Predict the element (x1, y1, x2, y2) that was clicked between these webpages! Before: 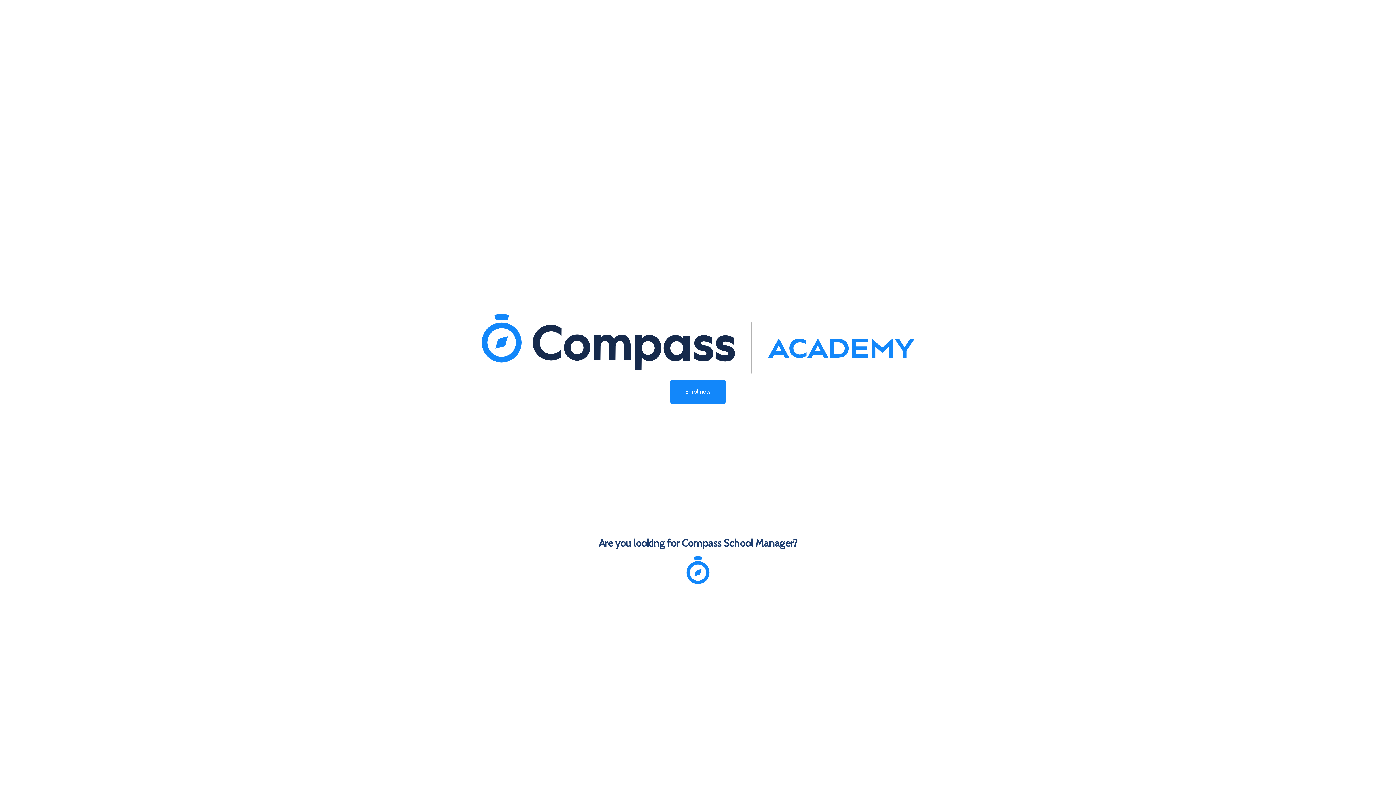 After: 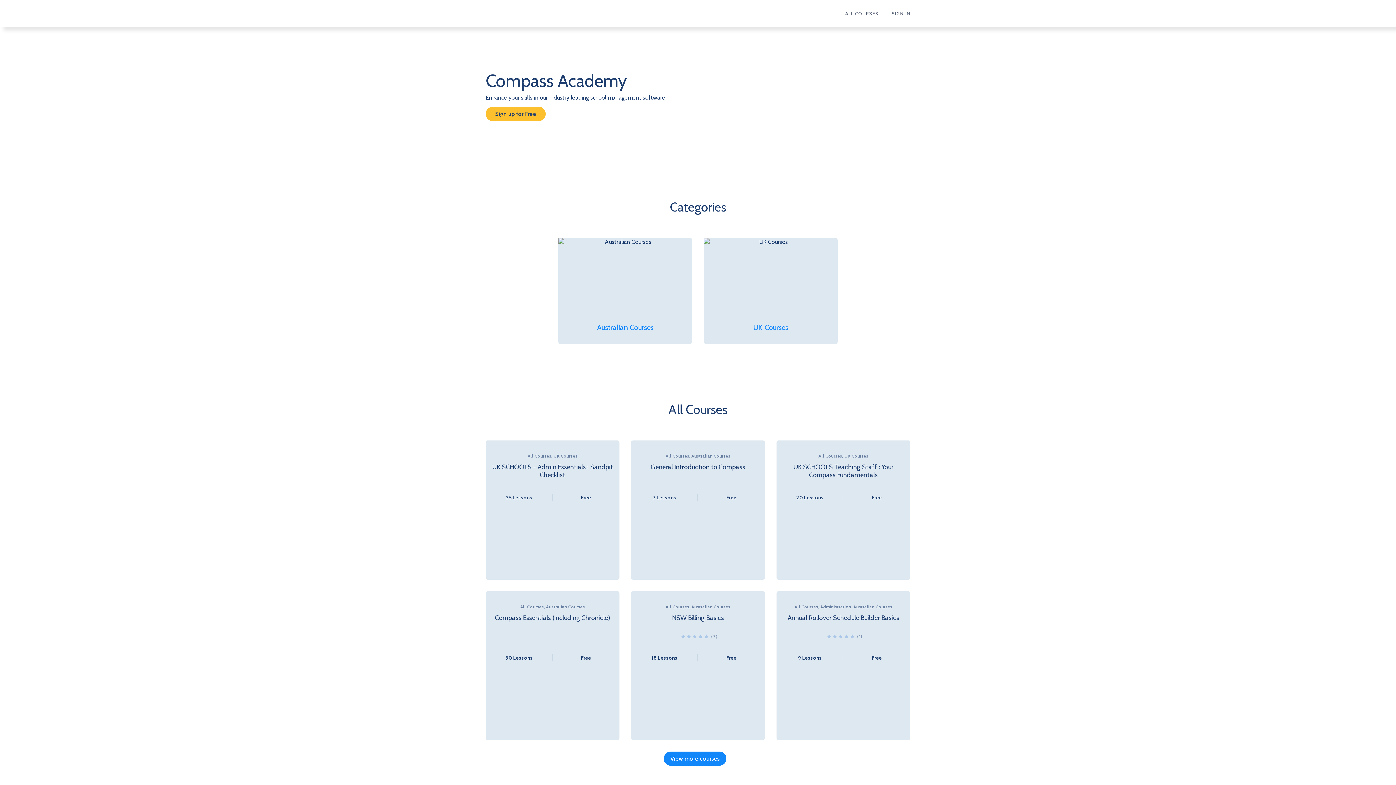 Action: bbox: (670, 379, 725, 403) label: Enrol now